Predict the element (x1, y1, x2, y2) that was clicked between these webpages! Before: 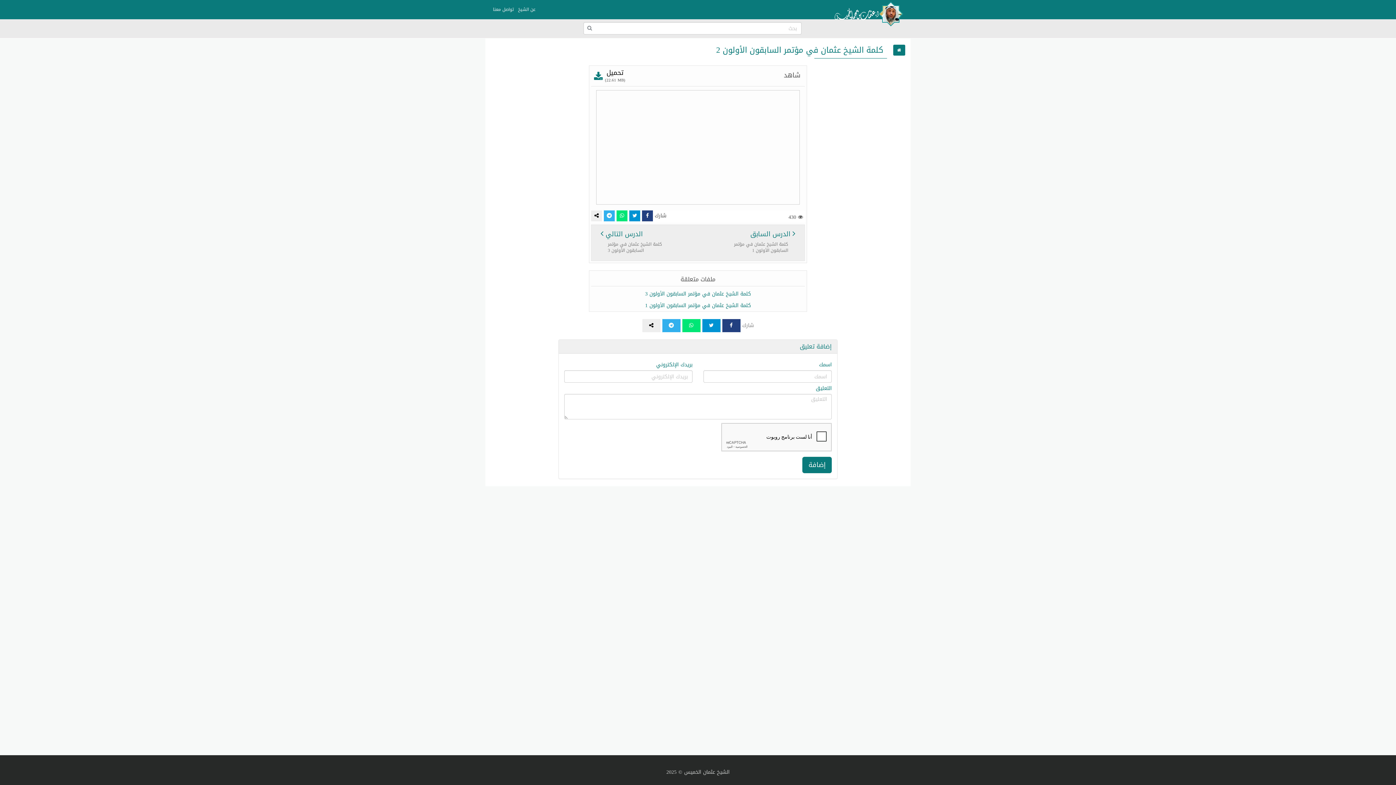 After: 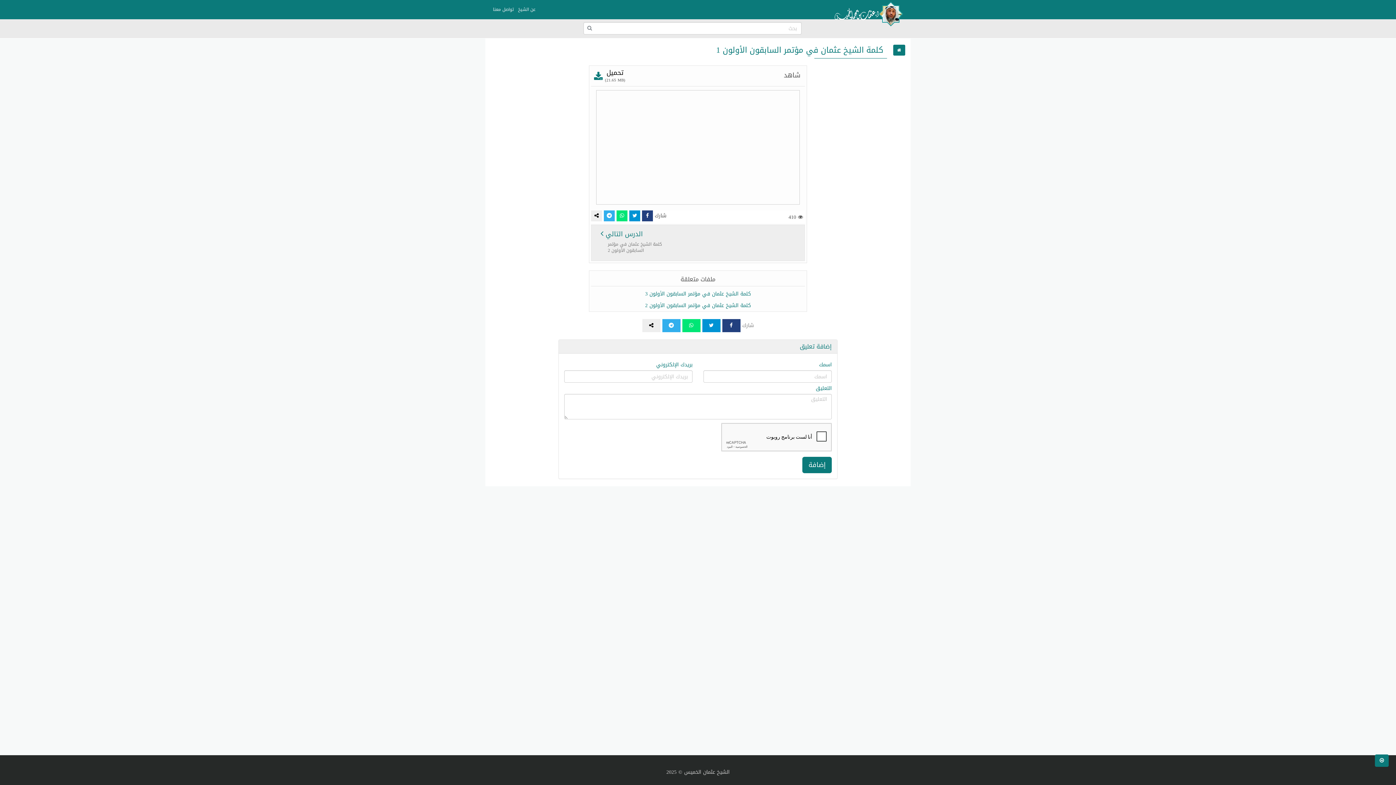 Action: label: كلمة الشيخ عثمان في مؤتمر السابقون الأولون 1 bbox: (645, 300, 751, 310)